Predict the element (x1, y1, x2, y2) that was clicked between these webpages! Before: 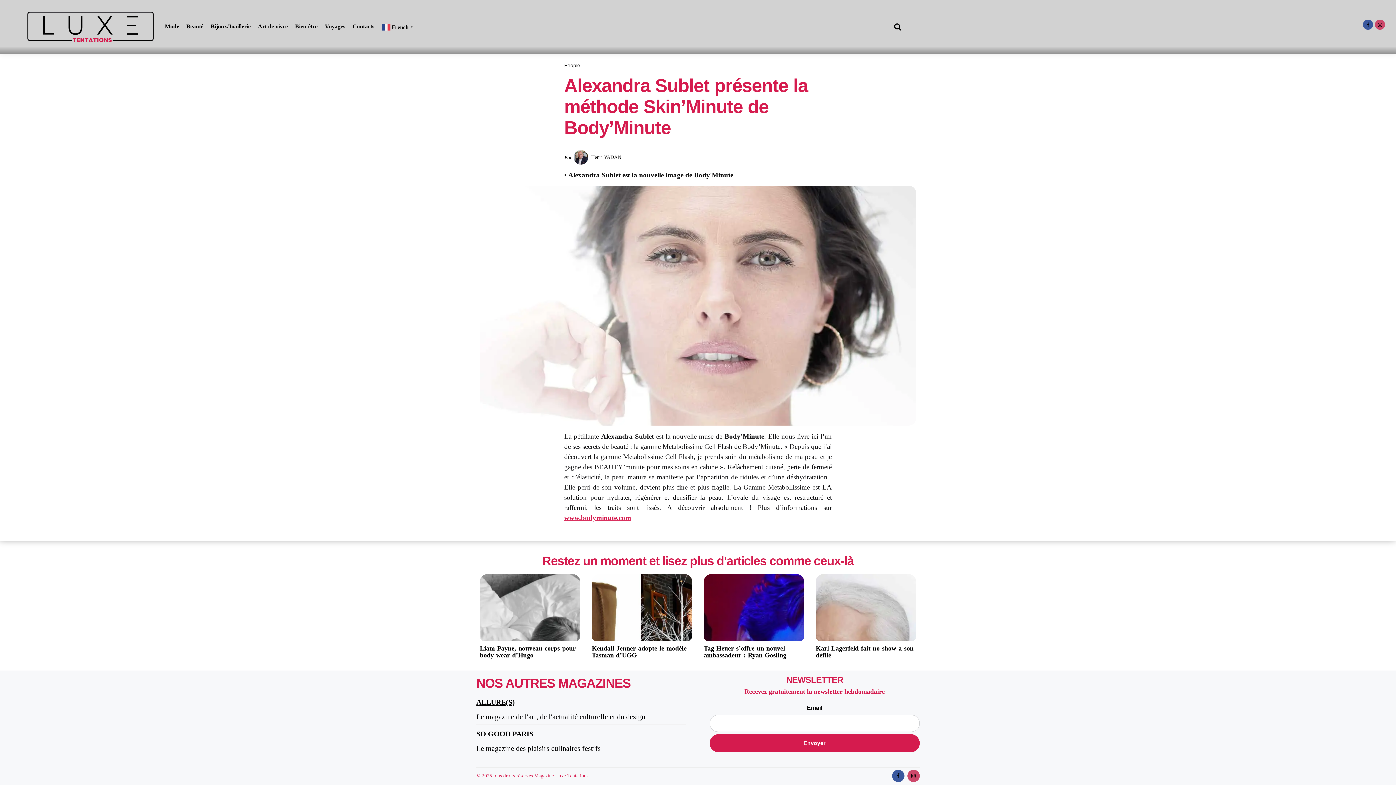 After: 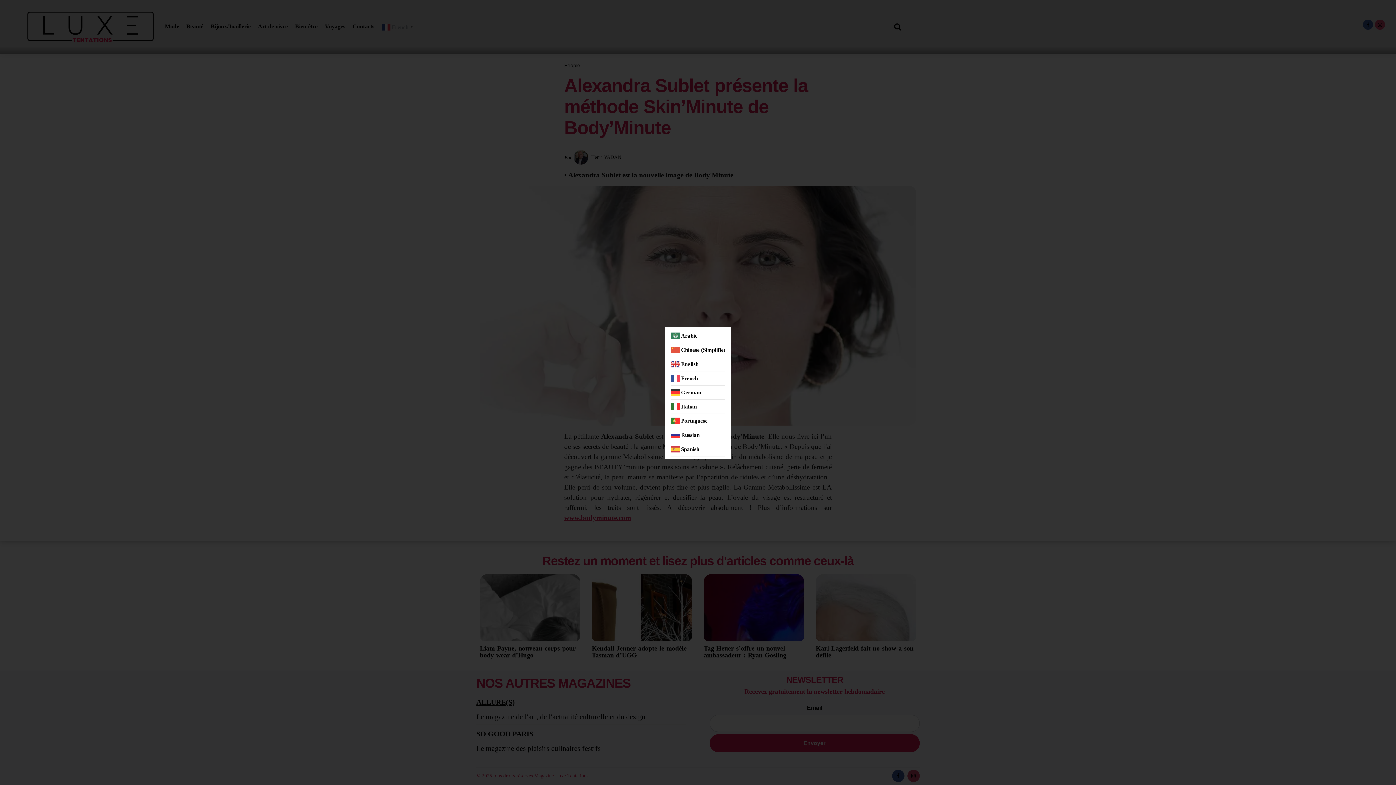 Action: label:  French▼ bbox: (381, 20, 415, 32)